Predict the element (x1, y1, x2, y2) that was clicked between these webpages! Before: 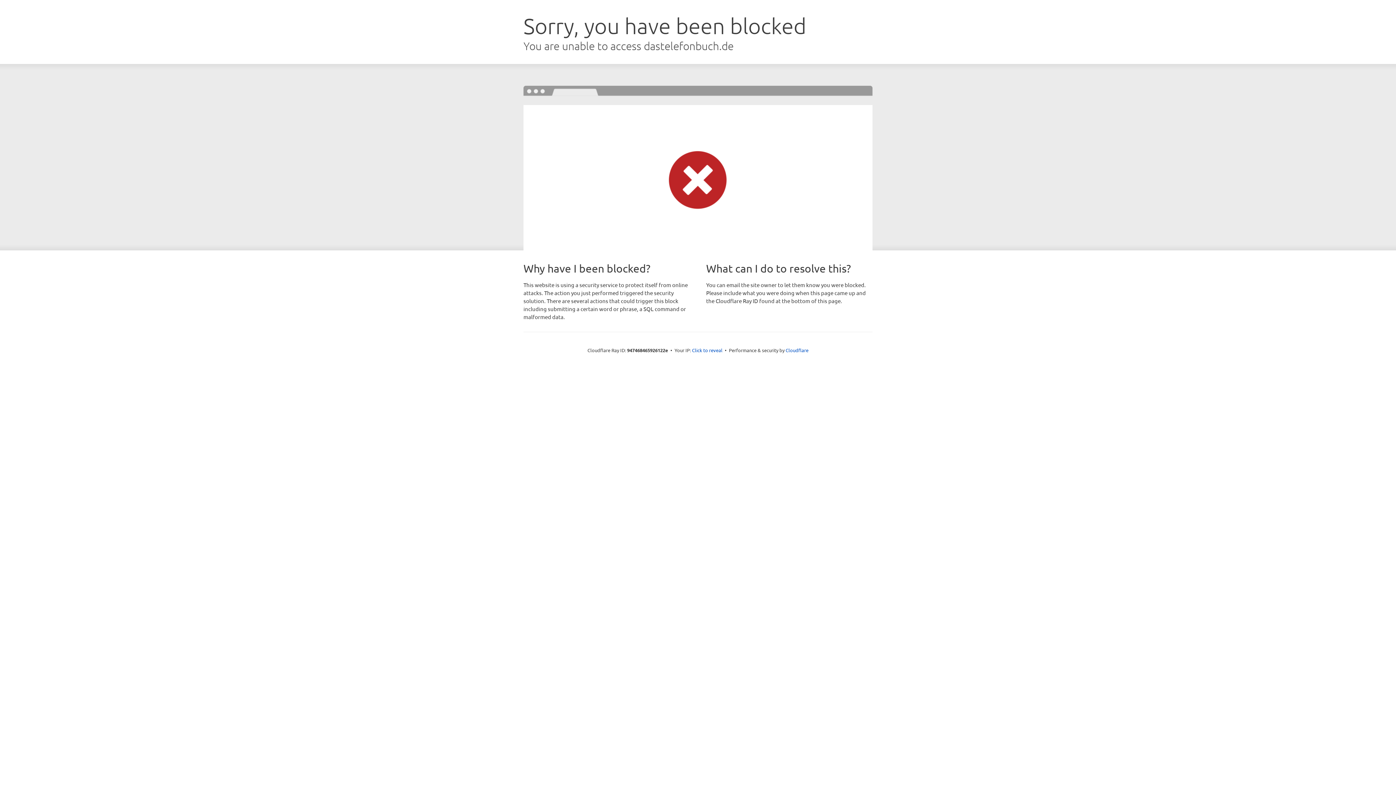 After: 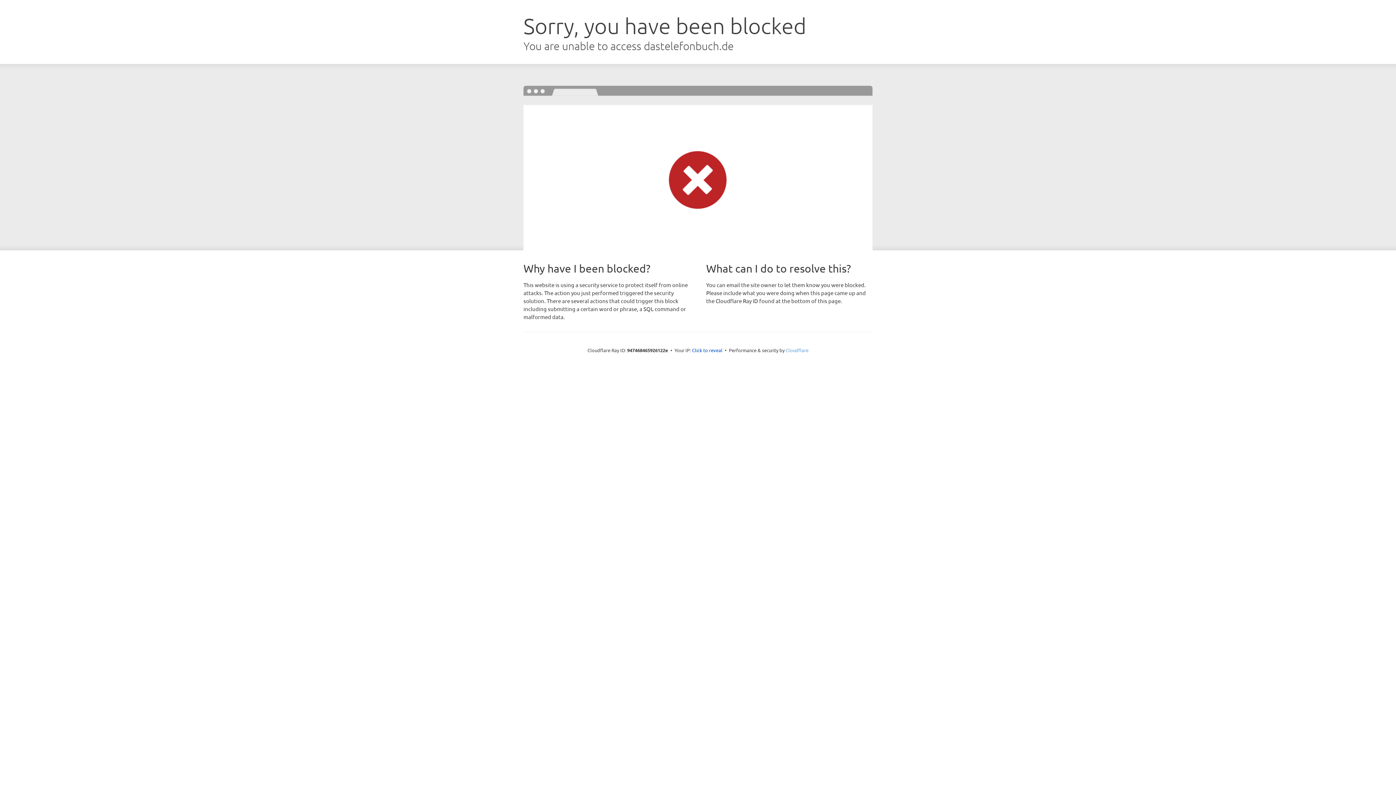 Action: bbox: (785, 347, 808, 353) label: Cloudflare